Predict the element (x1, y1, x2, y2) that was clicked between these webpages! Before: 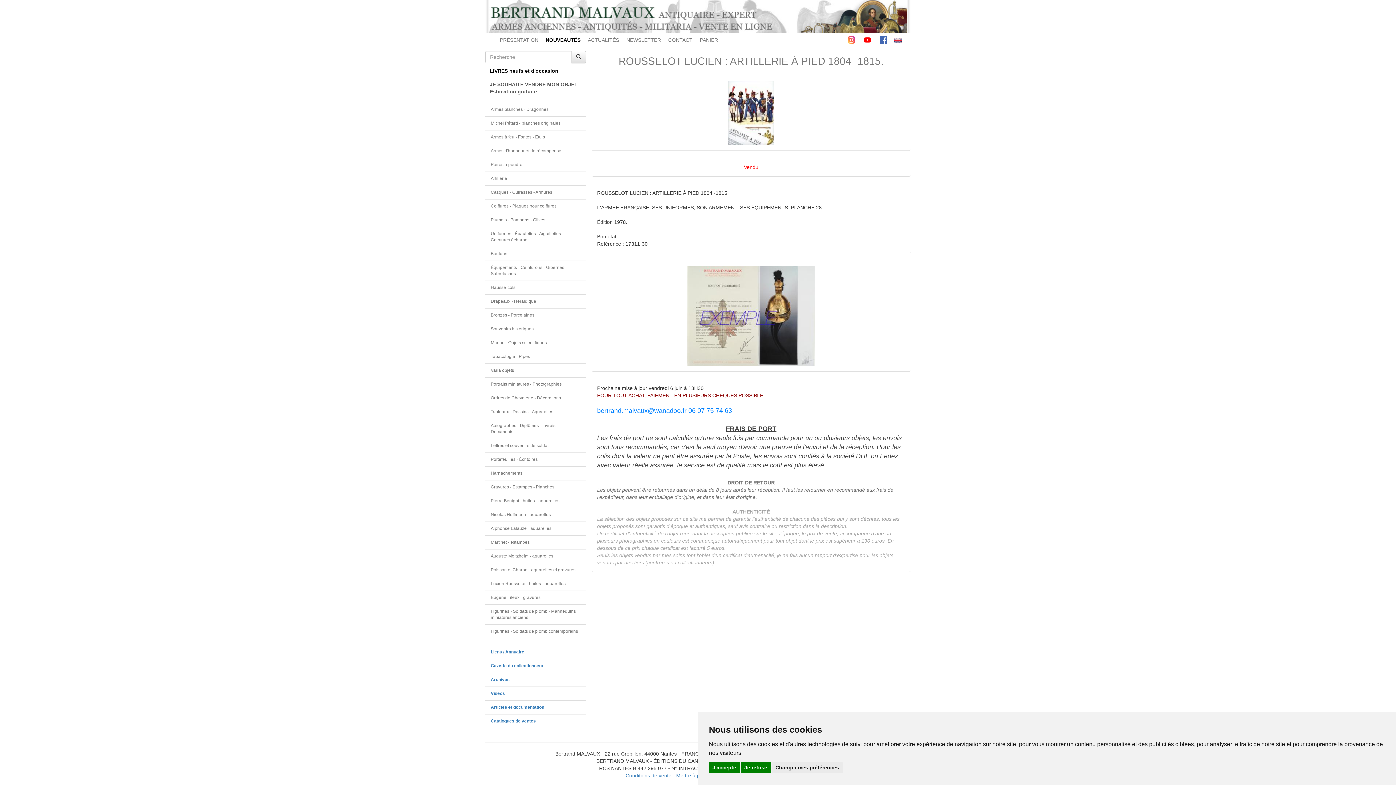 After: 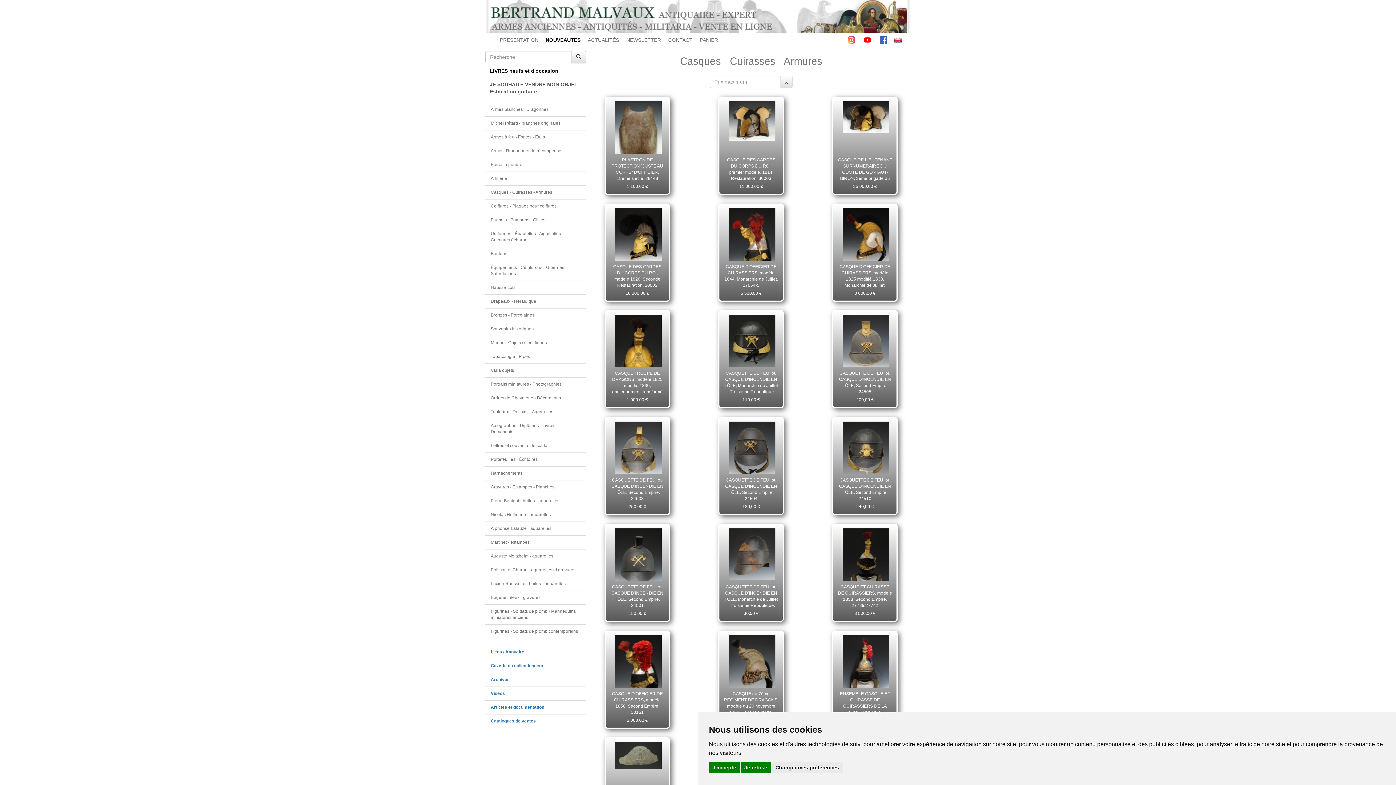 Action: label: Casques - Cuirasses - Armures bbox: (490, 189, 552, 194)